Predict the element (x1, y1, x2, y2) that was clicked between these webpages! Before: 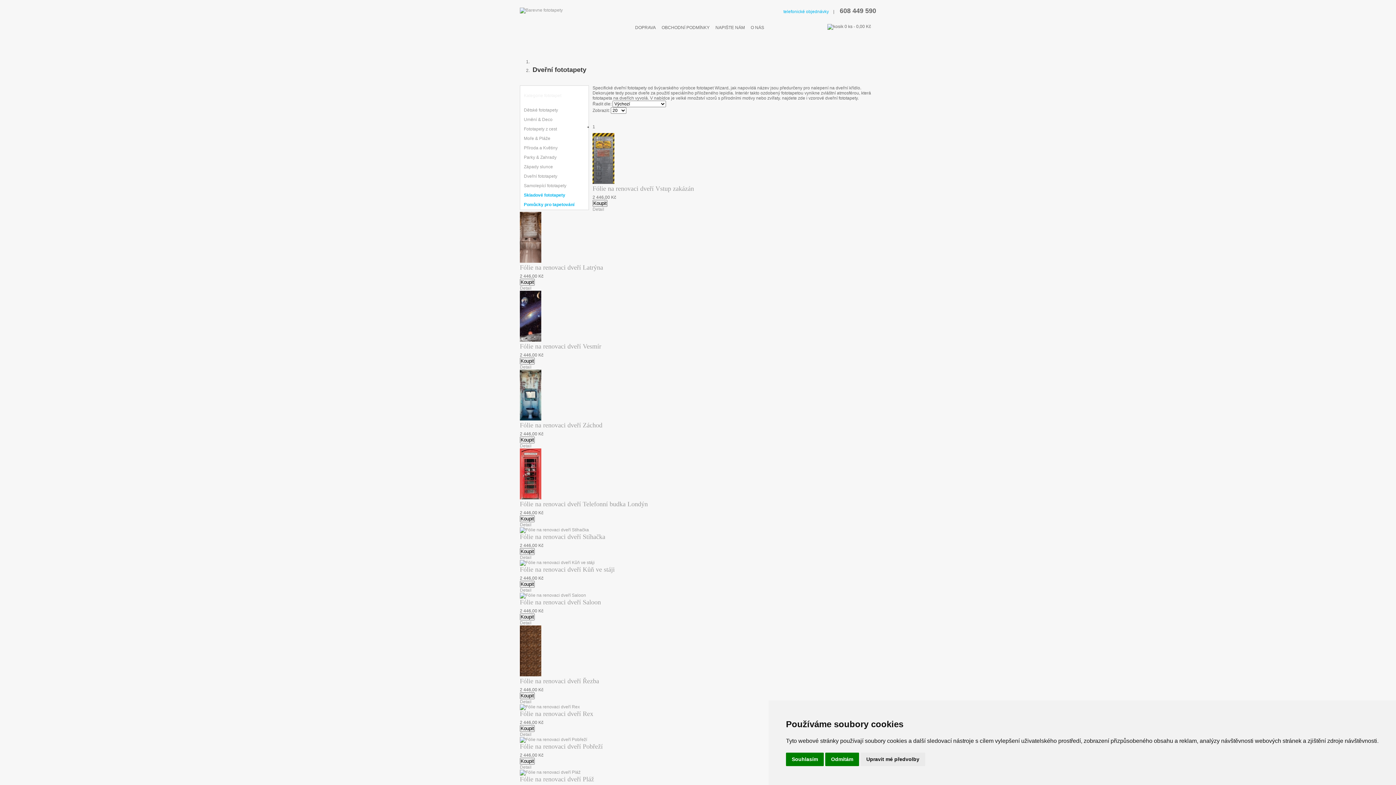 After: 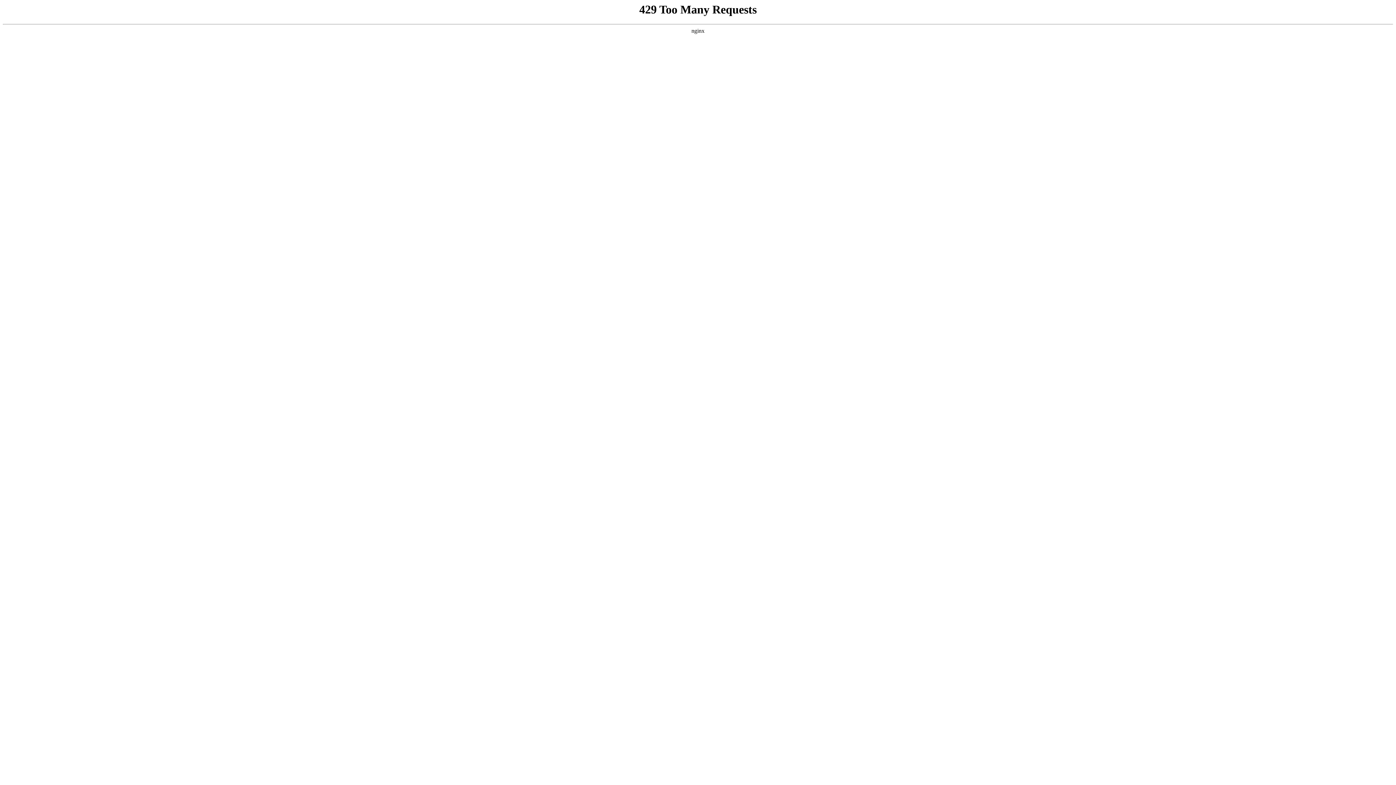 Action: bbox: (524, 183, 566, 188) label: Samolepící fototapety